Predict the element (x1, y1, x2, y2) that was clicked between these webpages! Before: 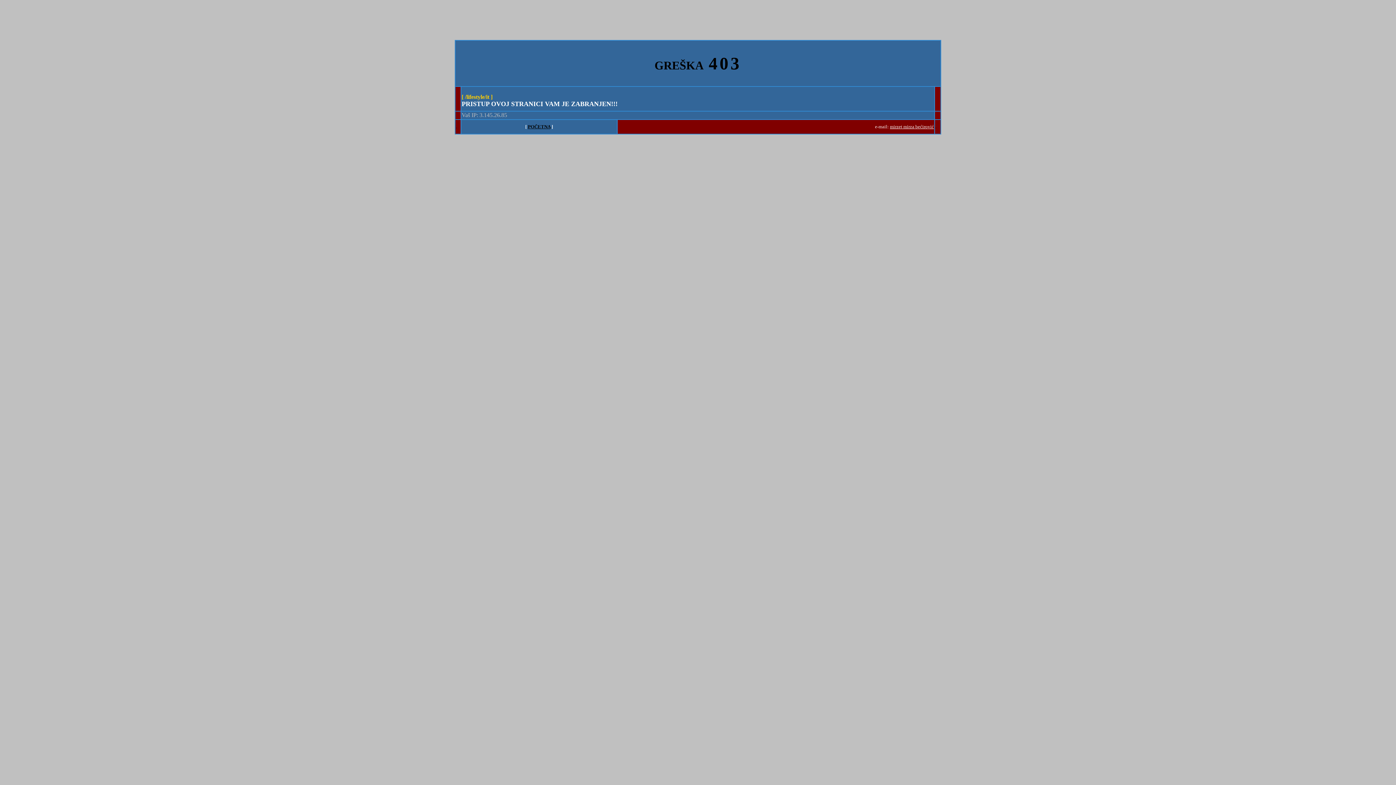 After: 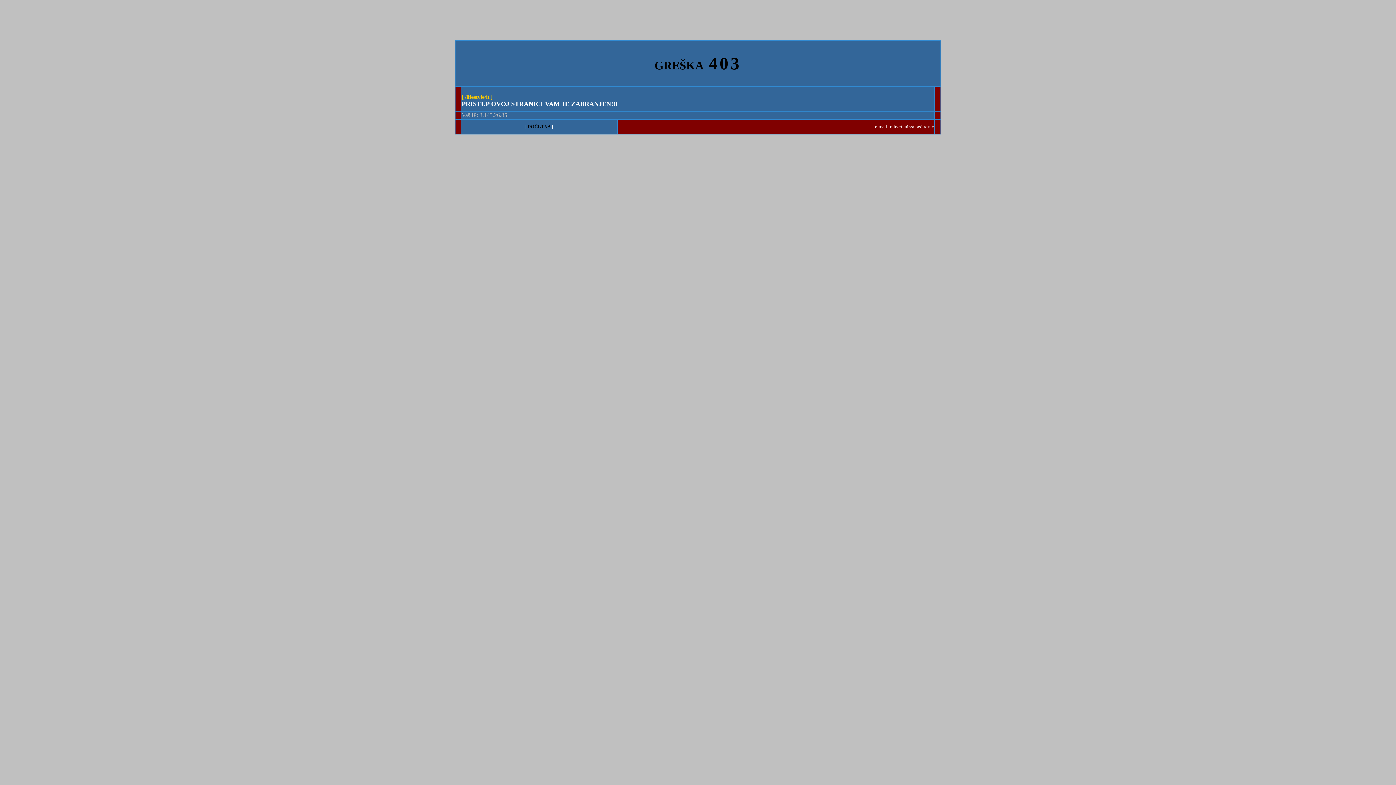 Action: bbox: (890, 124, 934, 129) label: mirzet mirza bećirović